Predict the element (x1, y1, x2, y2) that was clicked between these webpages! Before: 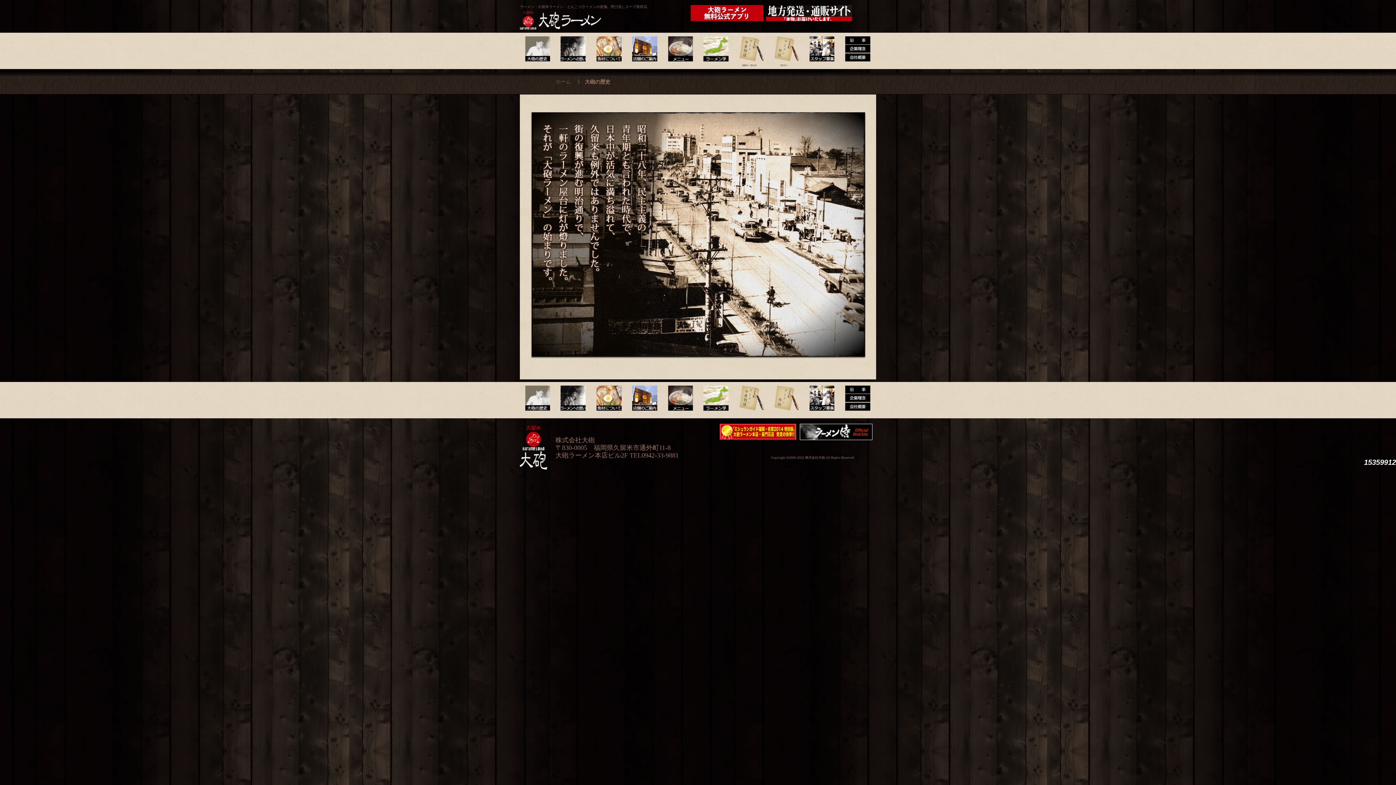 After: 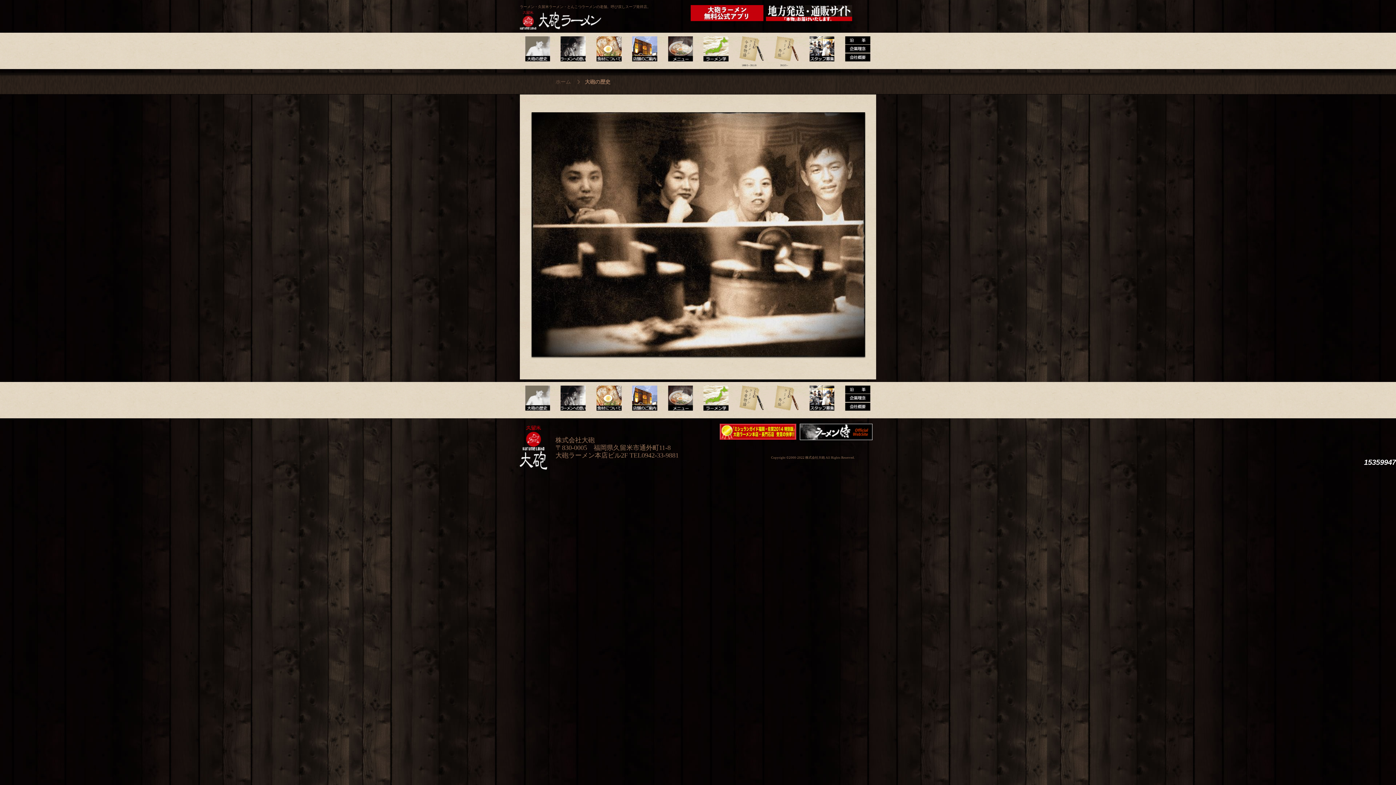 Action: bbox: (520, 385, 555, 411) label: 大砲の歴史